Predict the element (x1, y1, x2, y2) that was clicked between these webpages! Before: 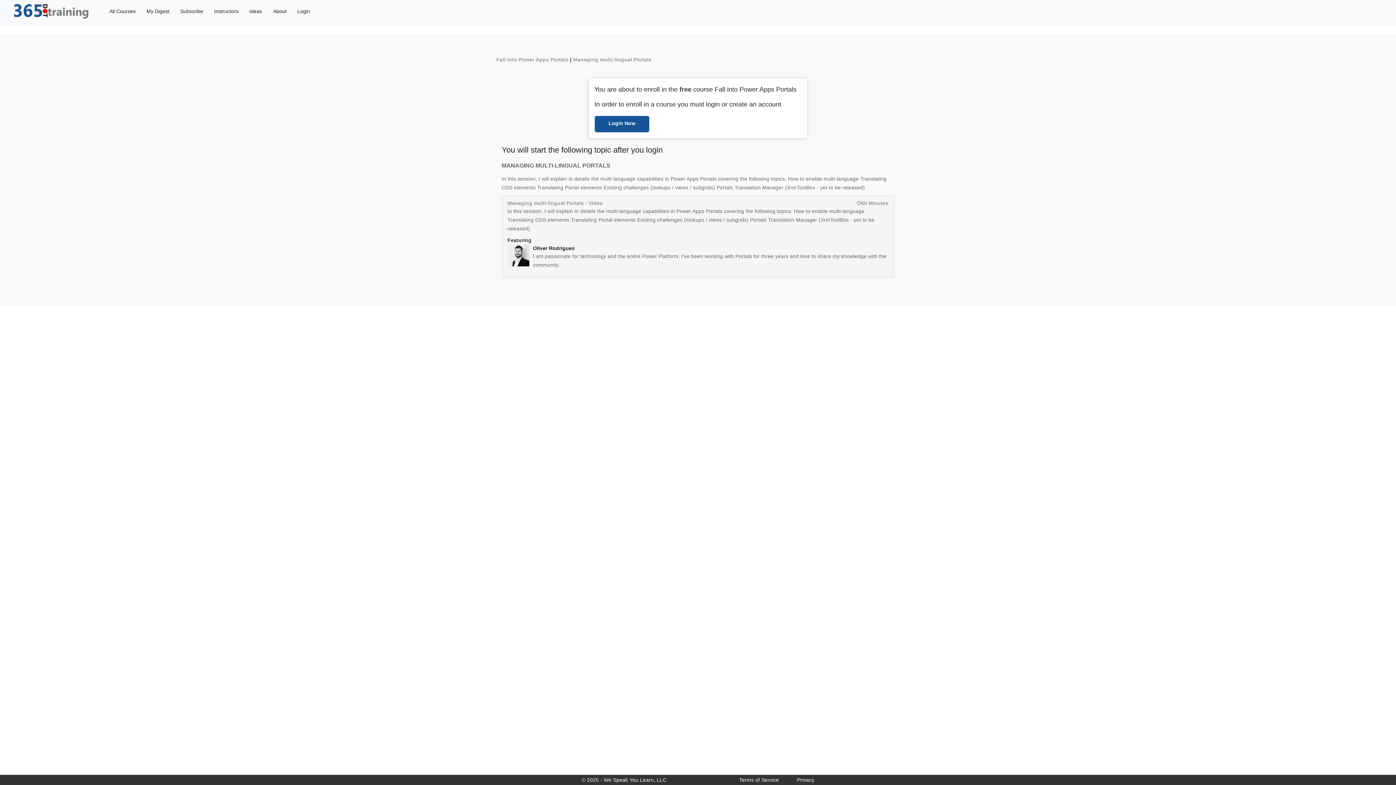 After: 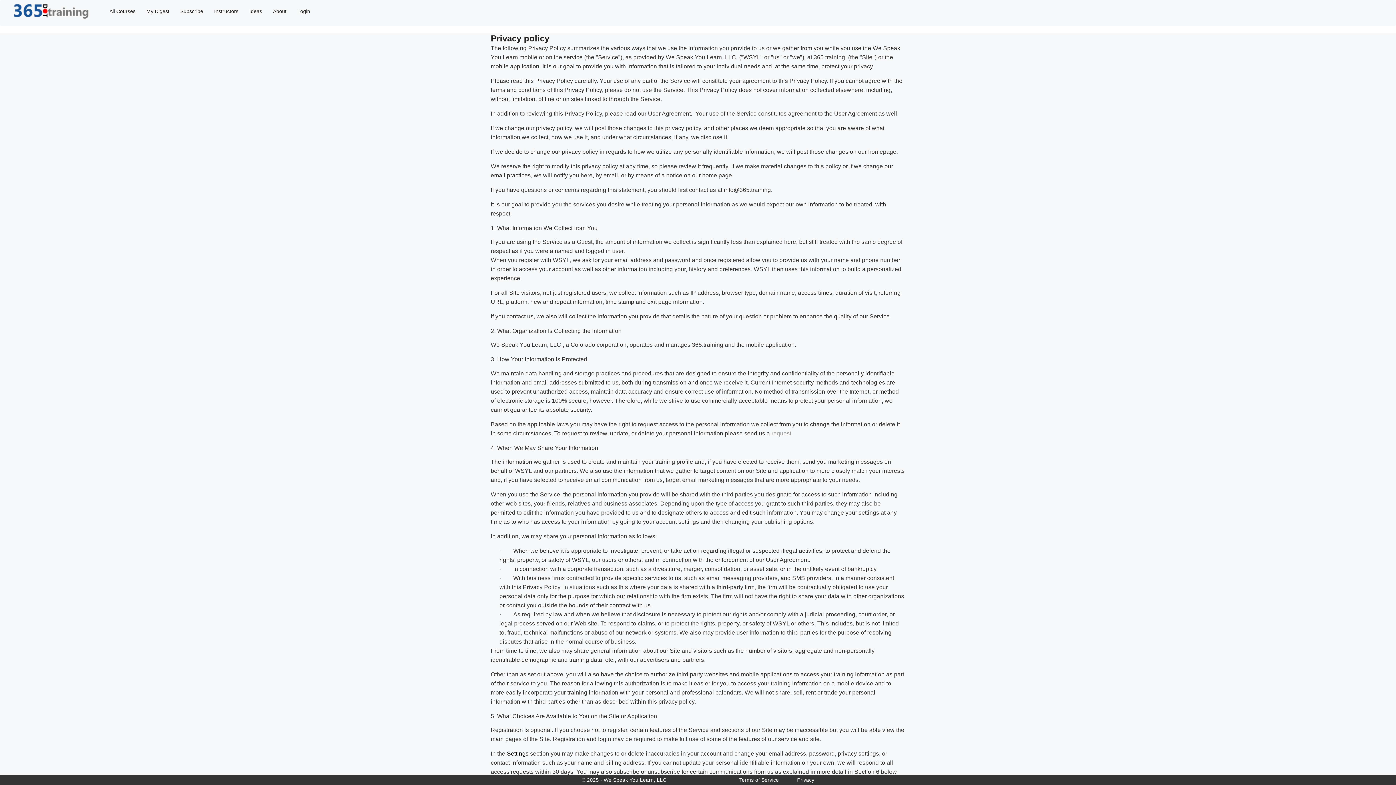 Action: label: Privacy bbox: (797, 776, 814, 784)